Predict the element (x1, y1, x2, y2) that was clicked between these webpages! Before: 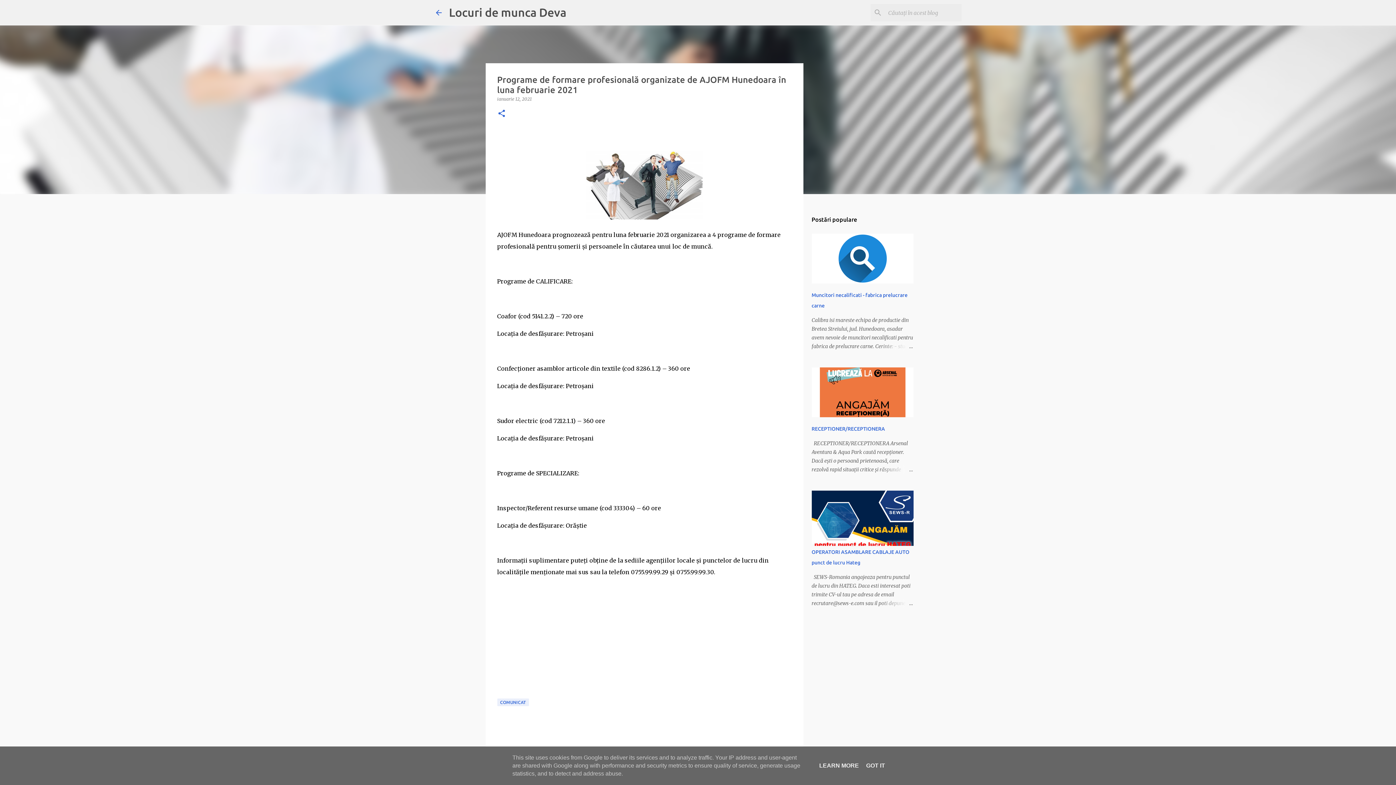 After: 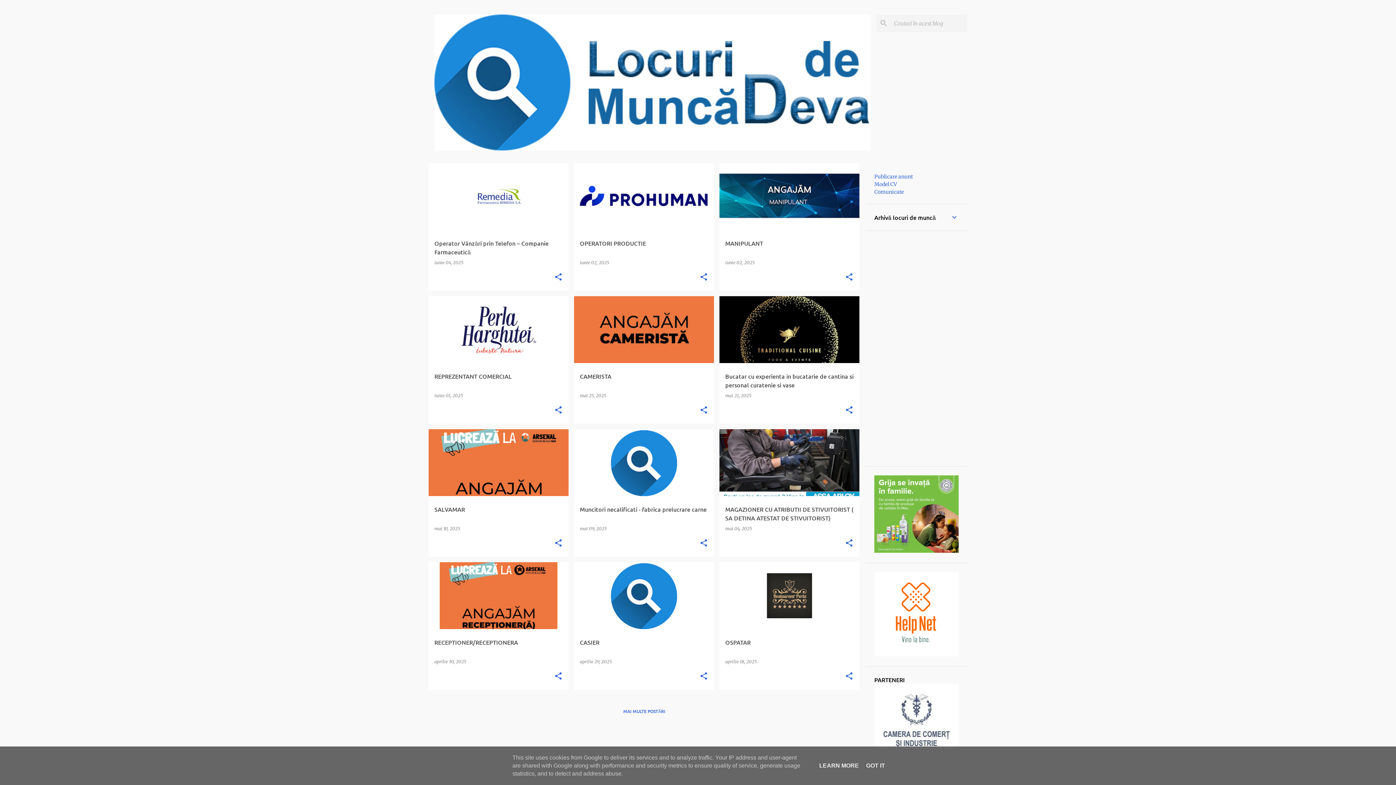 Action: label: Locuri de munca Deva bbox: (449, 5, 566, 18)